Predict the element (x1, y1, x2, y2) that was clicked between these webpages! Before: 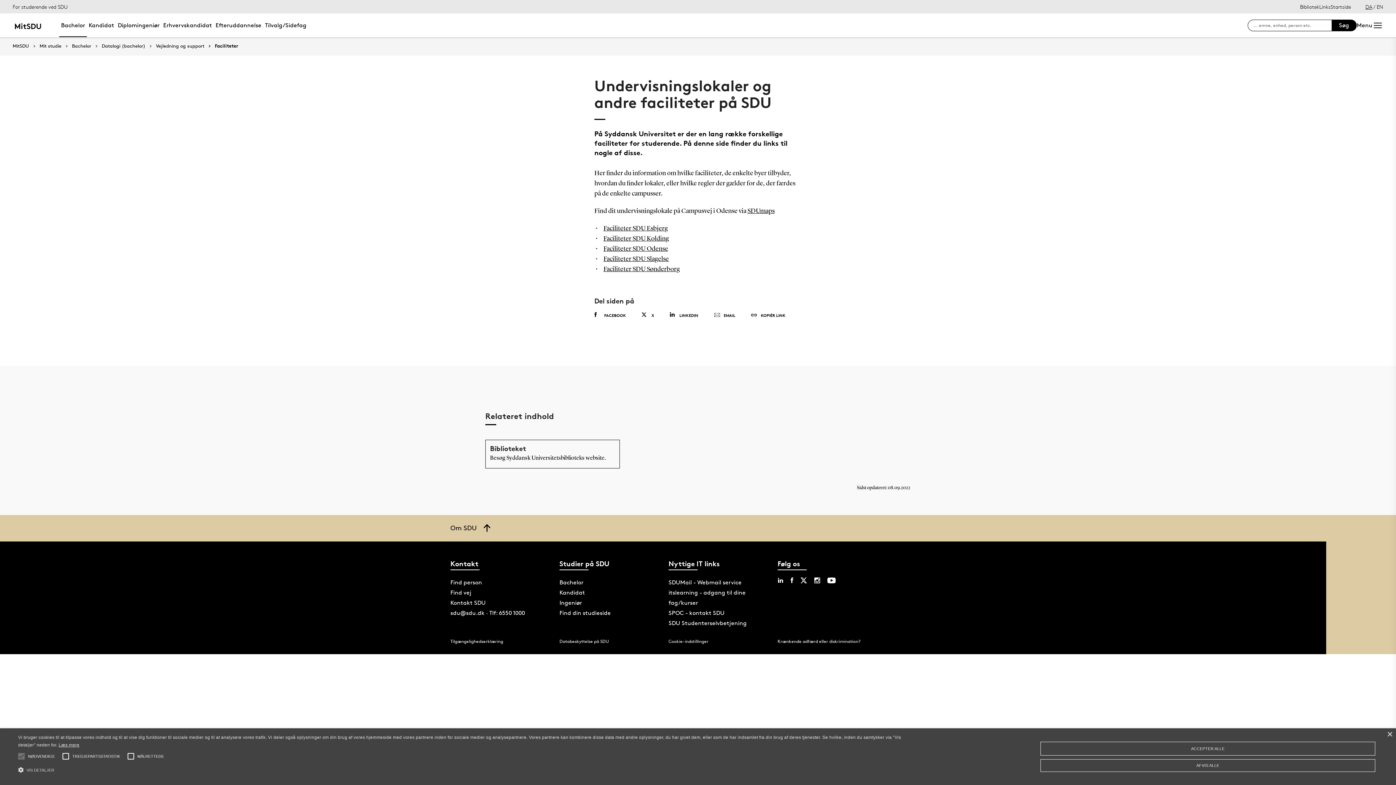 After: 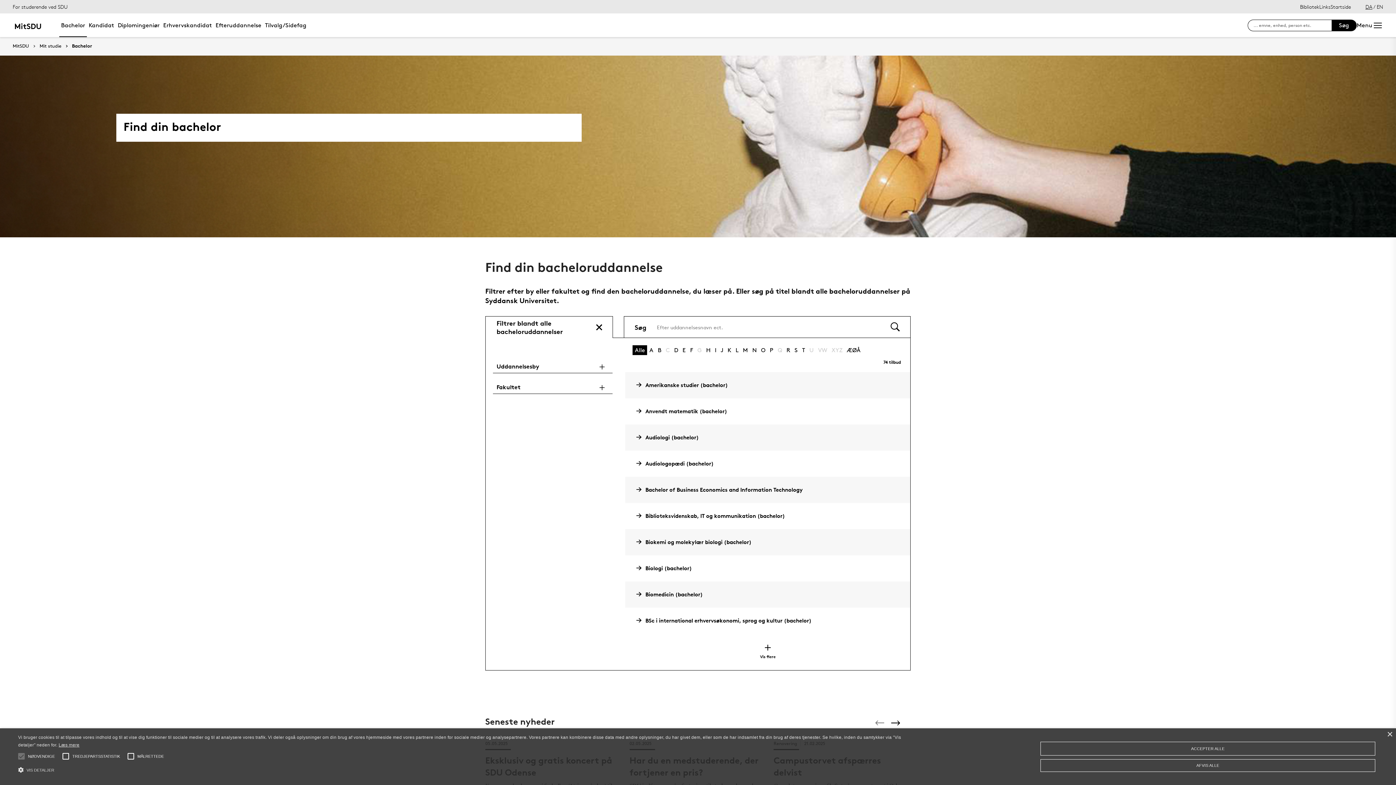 Action: label: Bachelor bbox: (61, 43, 91, 48)